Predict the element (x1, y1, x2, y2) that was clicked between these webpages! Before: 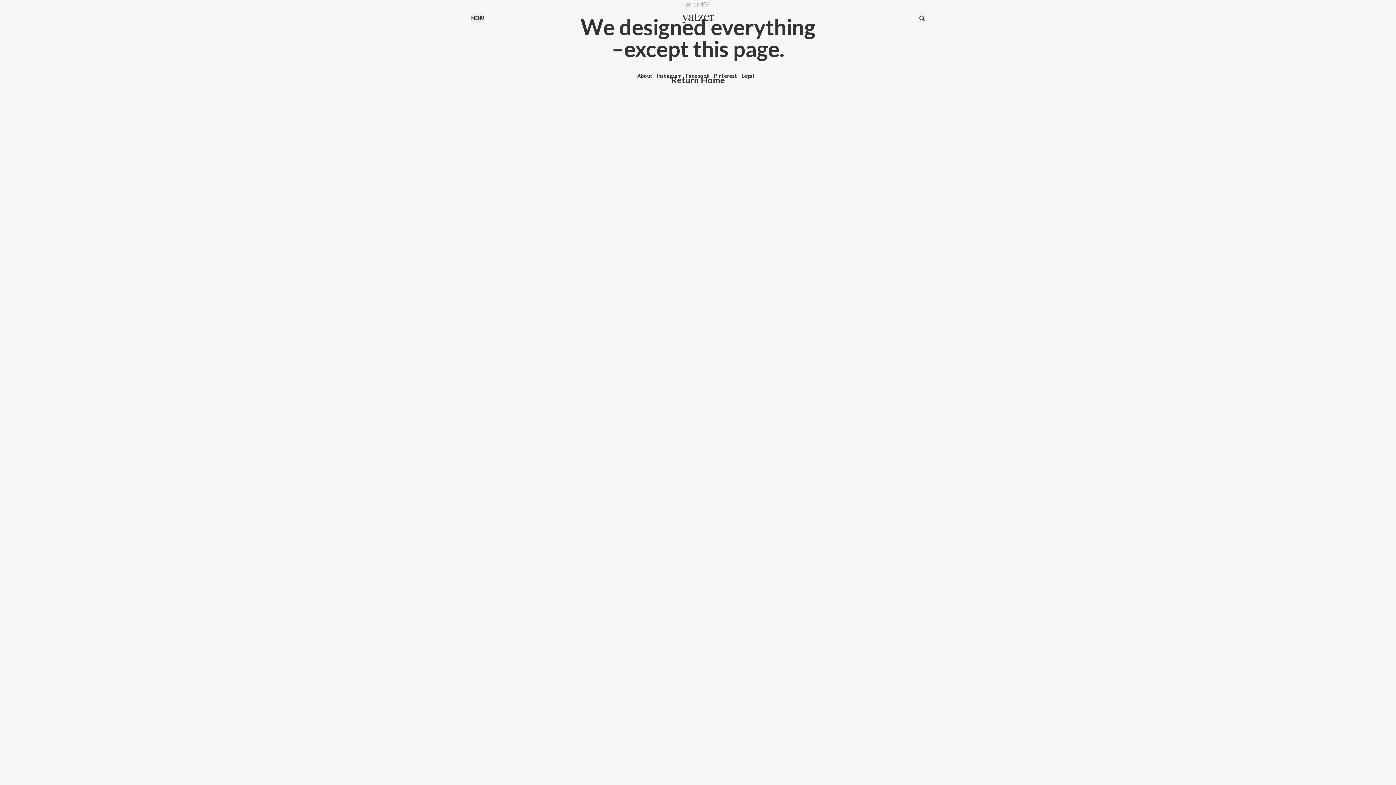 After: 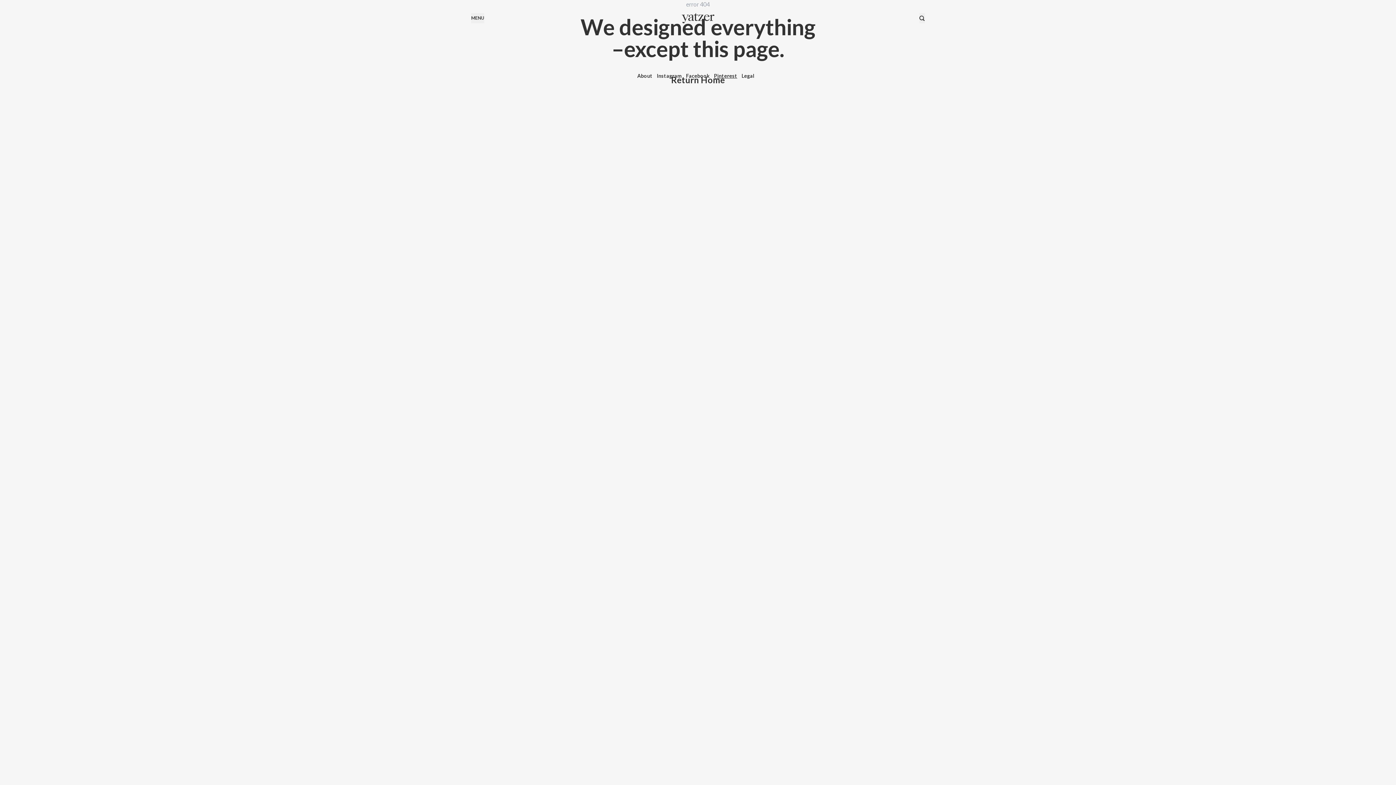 Action: bbox: (714, 72, 737, 78) label: Pinterest